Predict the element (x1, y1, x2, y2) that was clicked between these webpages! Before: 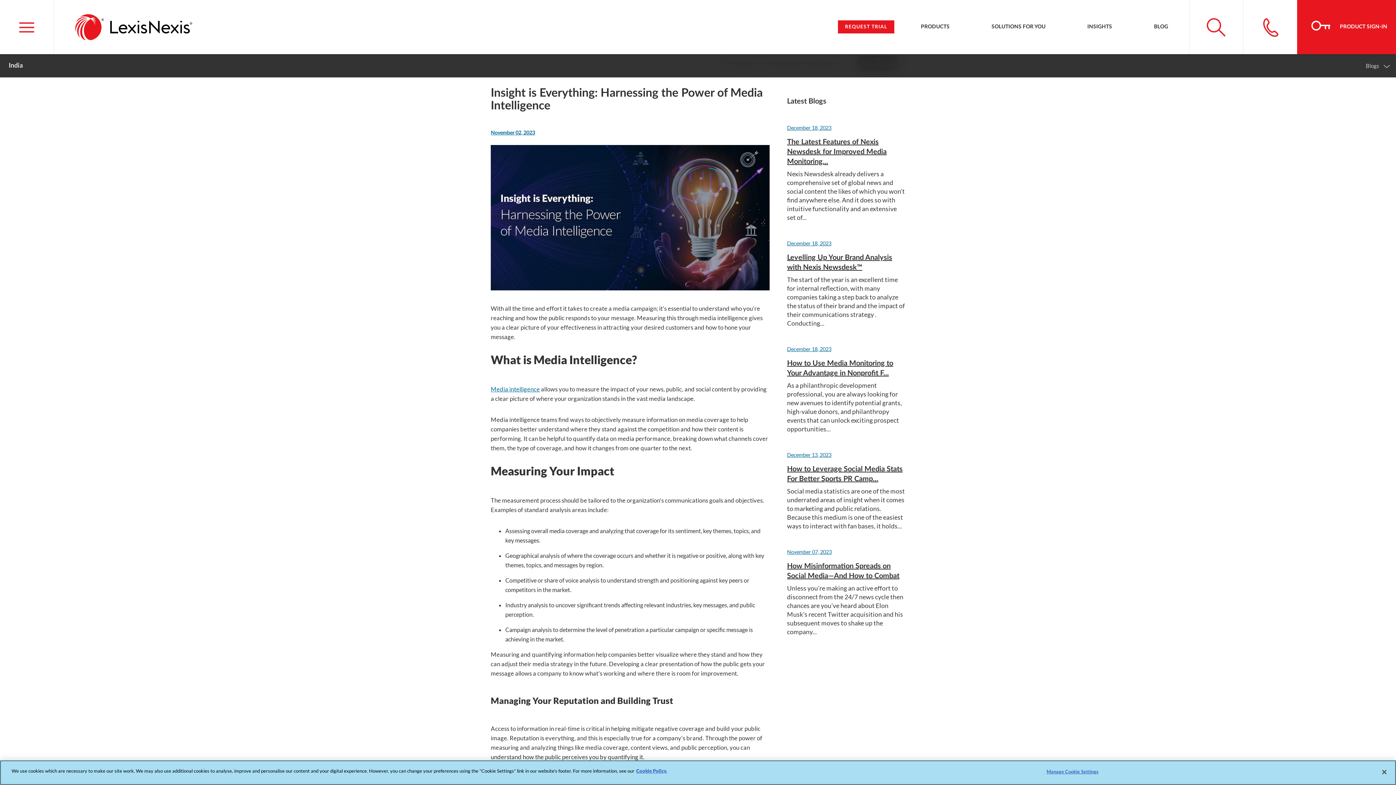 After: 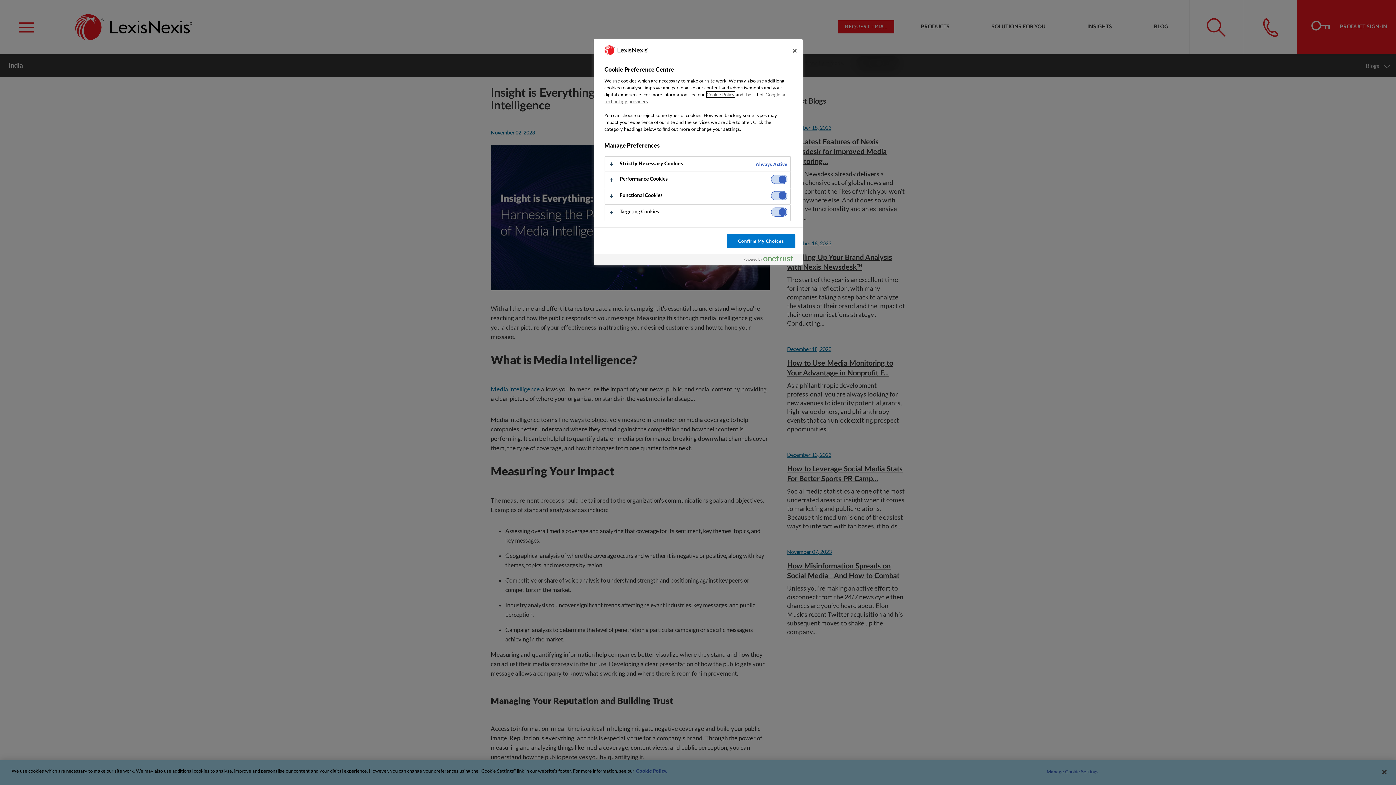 Action: label: Manage Cookie Settings bbox: (1046, 765, 1098, 779)